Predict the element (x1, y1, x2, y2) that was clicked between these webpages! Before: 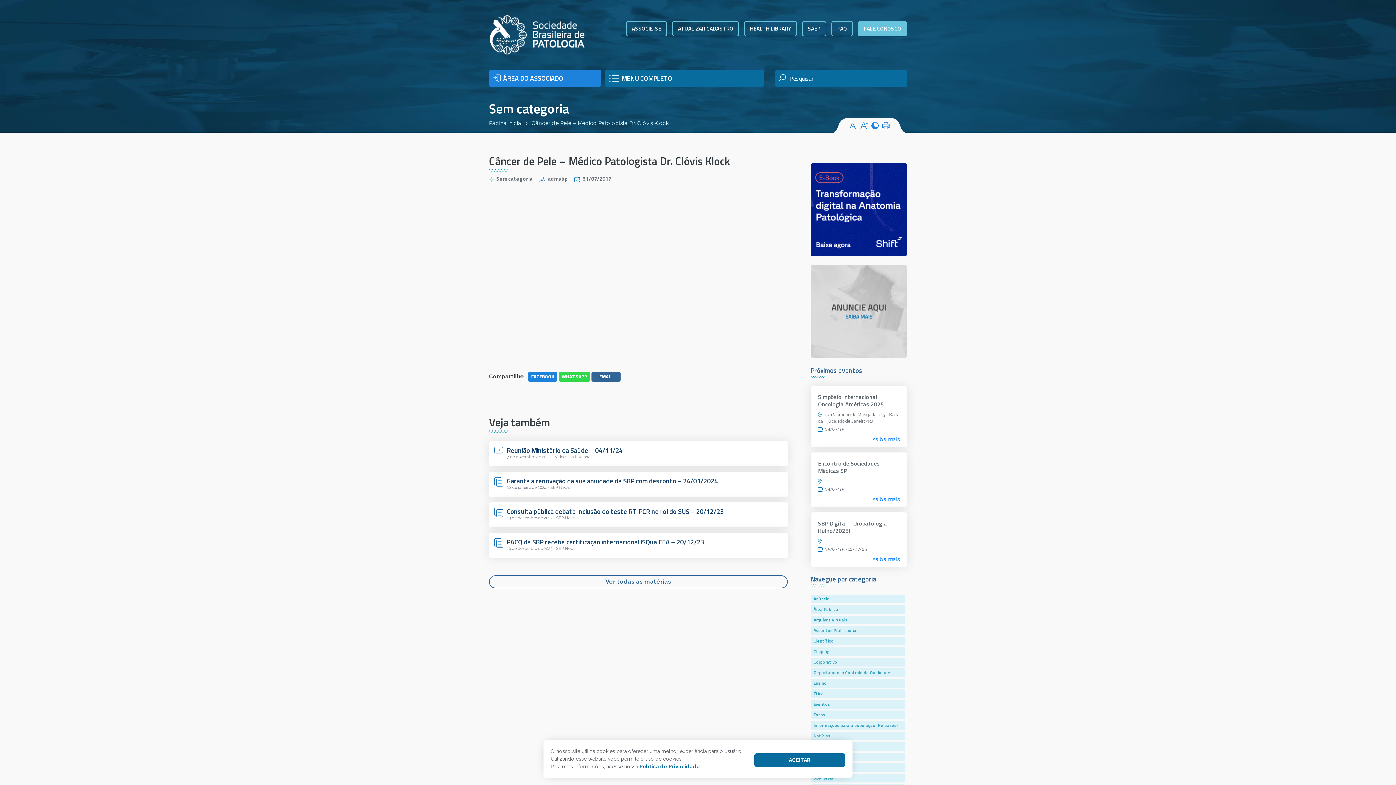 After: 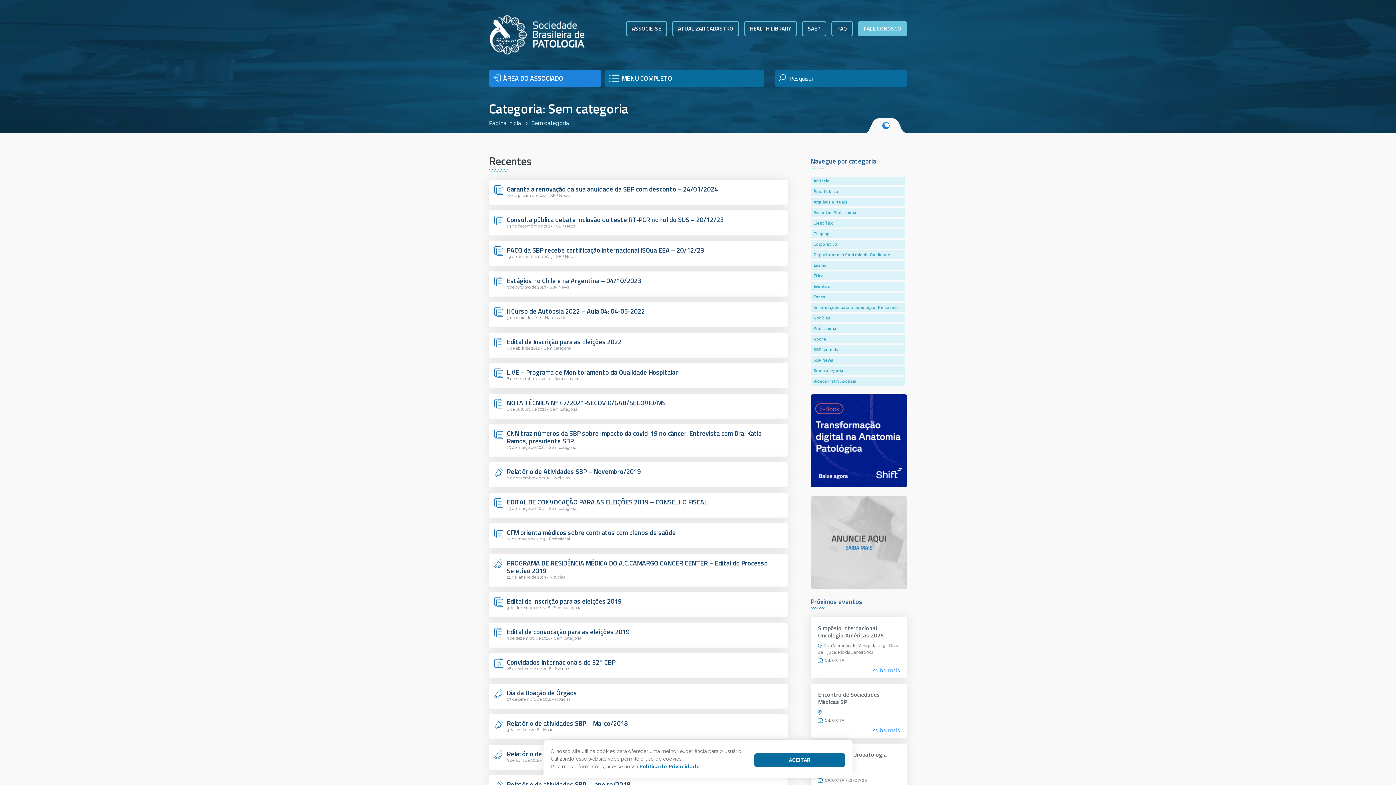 Action: bbox: (489, 98, 569, 118) label: Sem categoria